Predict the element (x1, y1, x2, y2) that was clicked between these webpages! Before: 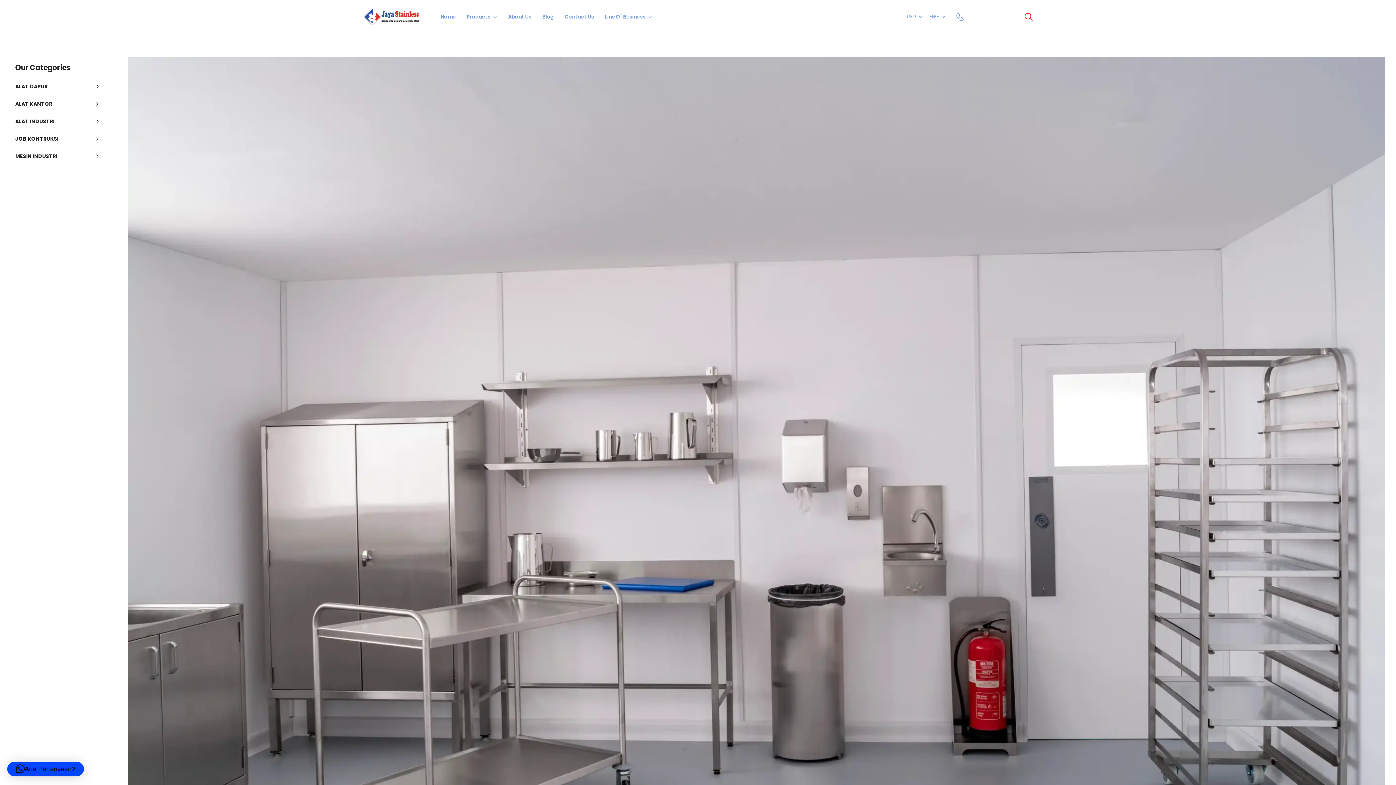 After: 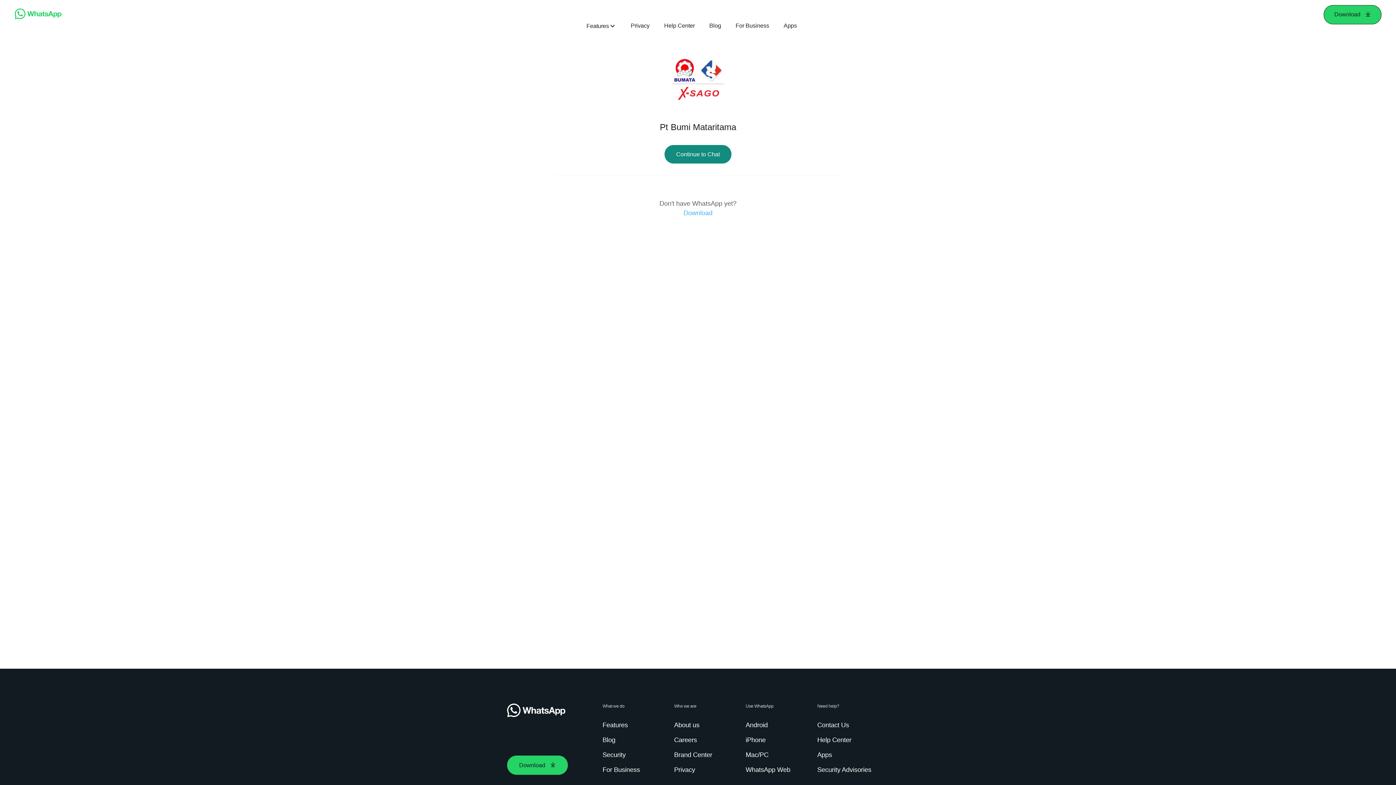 Action: label: 081310045708 bbox: (966, 13, 1002, 20)